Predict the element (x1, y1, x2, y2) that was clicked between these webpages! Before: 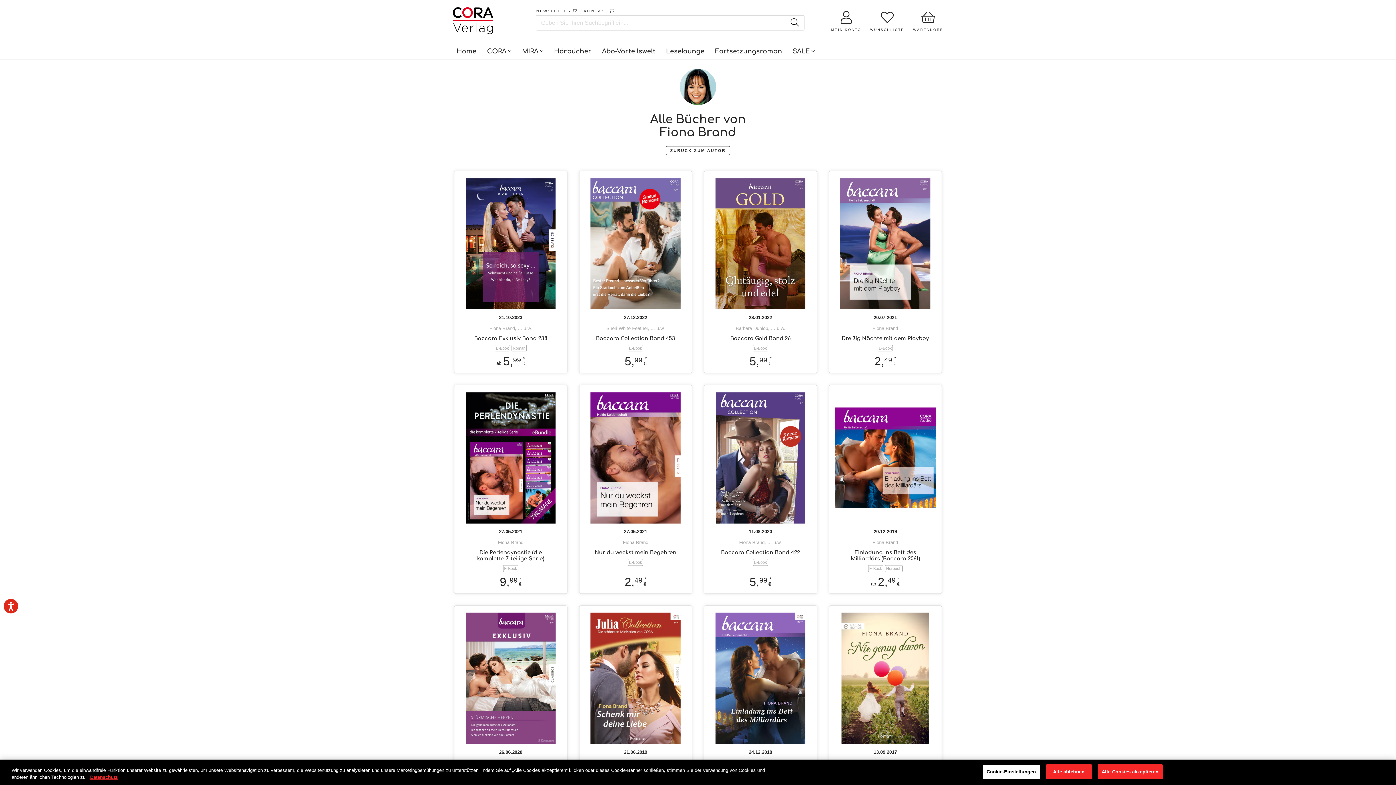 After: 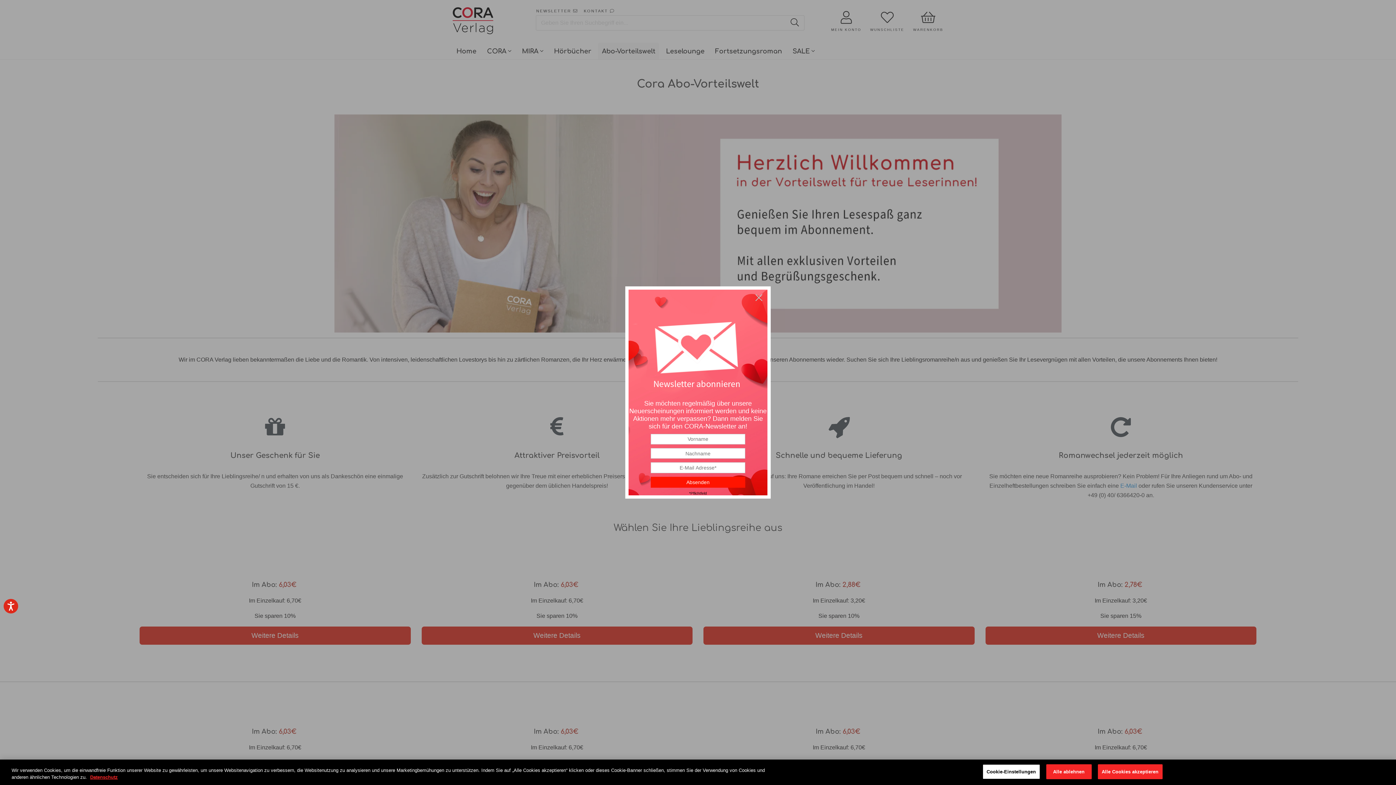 Action: bbox: (598, 42, 659, 59) label: Abo-Vorteilswelt